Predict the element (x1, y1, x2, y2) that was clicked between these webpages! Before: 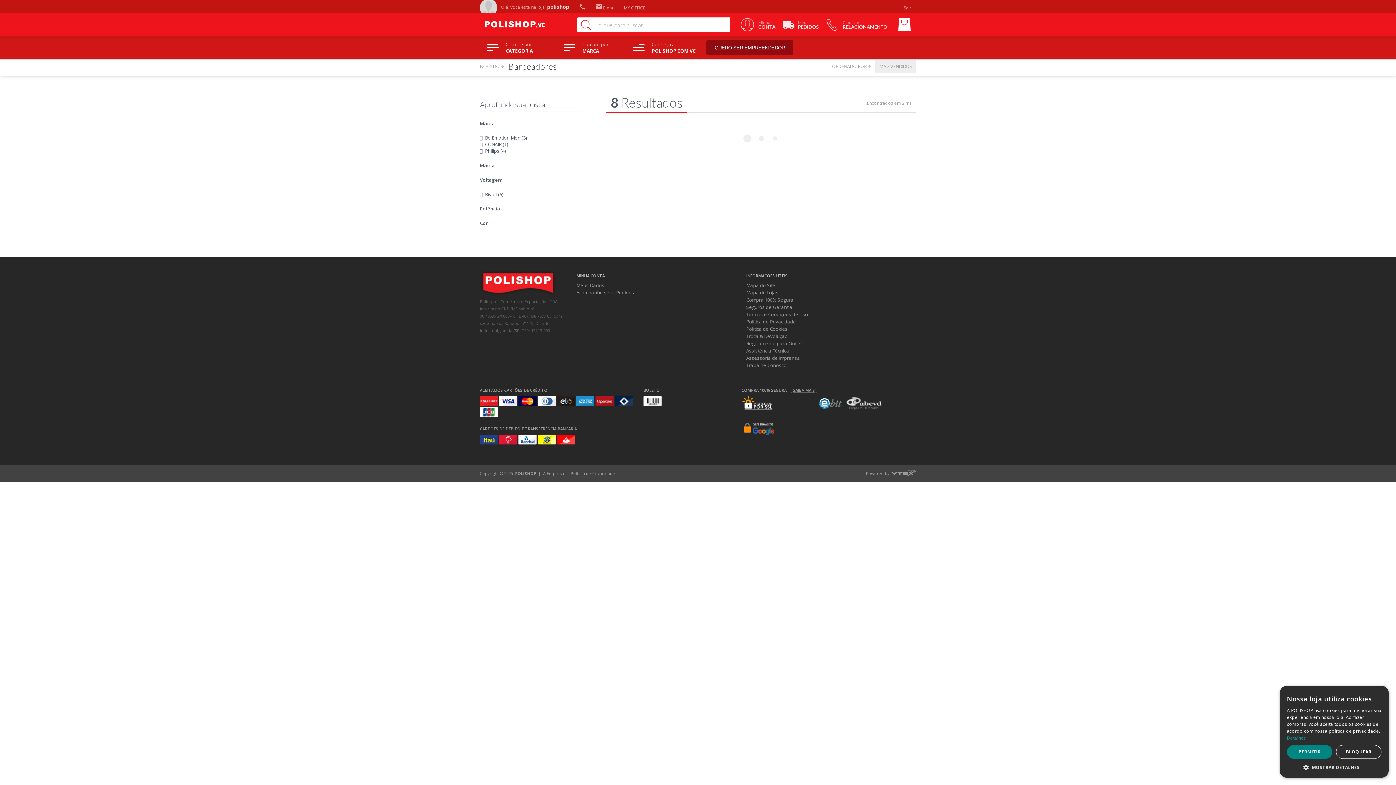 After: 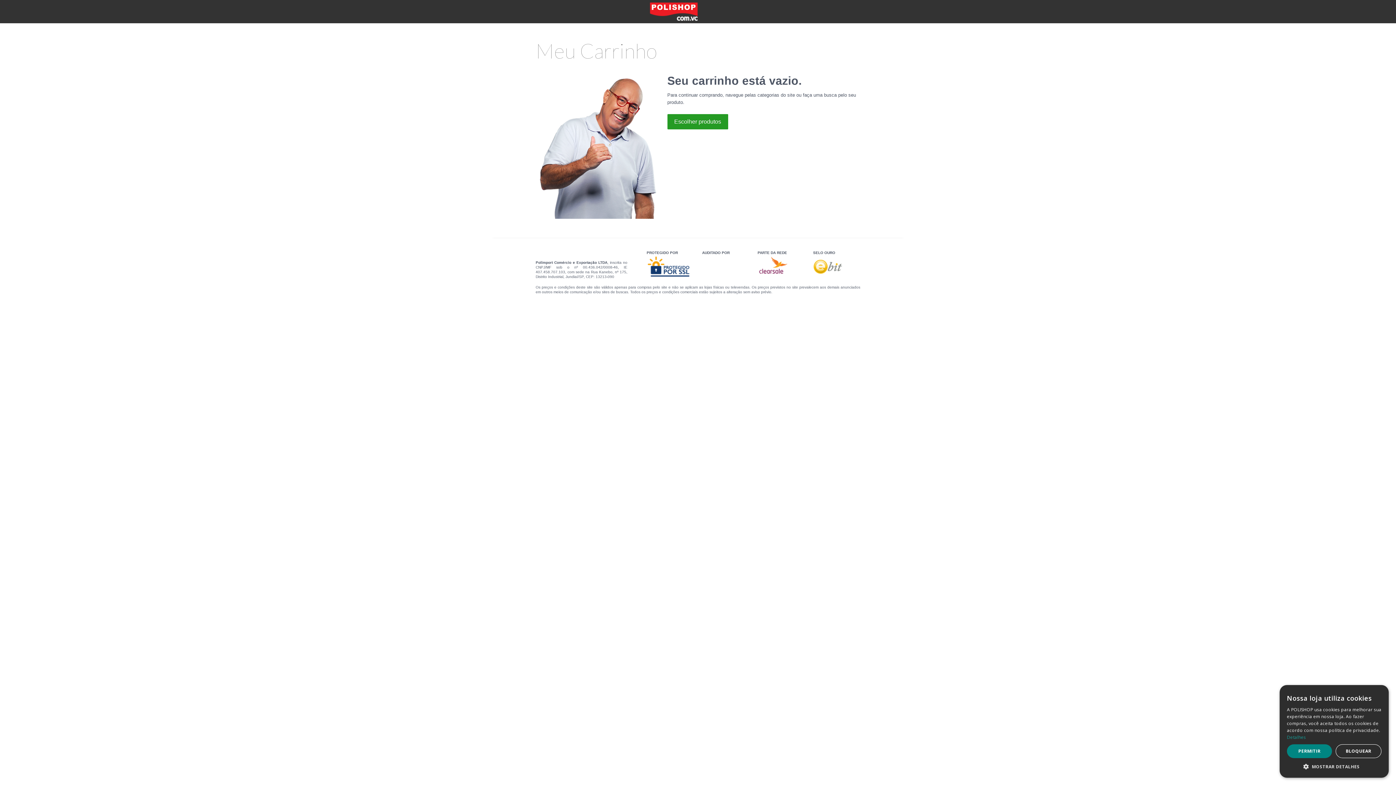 Action: bbox: (893, 13, 916, 36)